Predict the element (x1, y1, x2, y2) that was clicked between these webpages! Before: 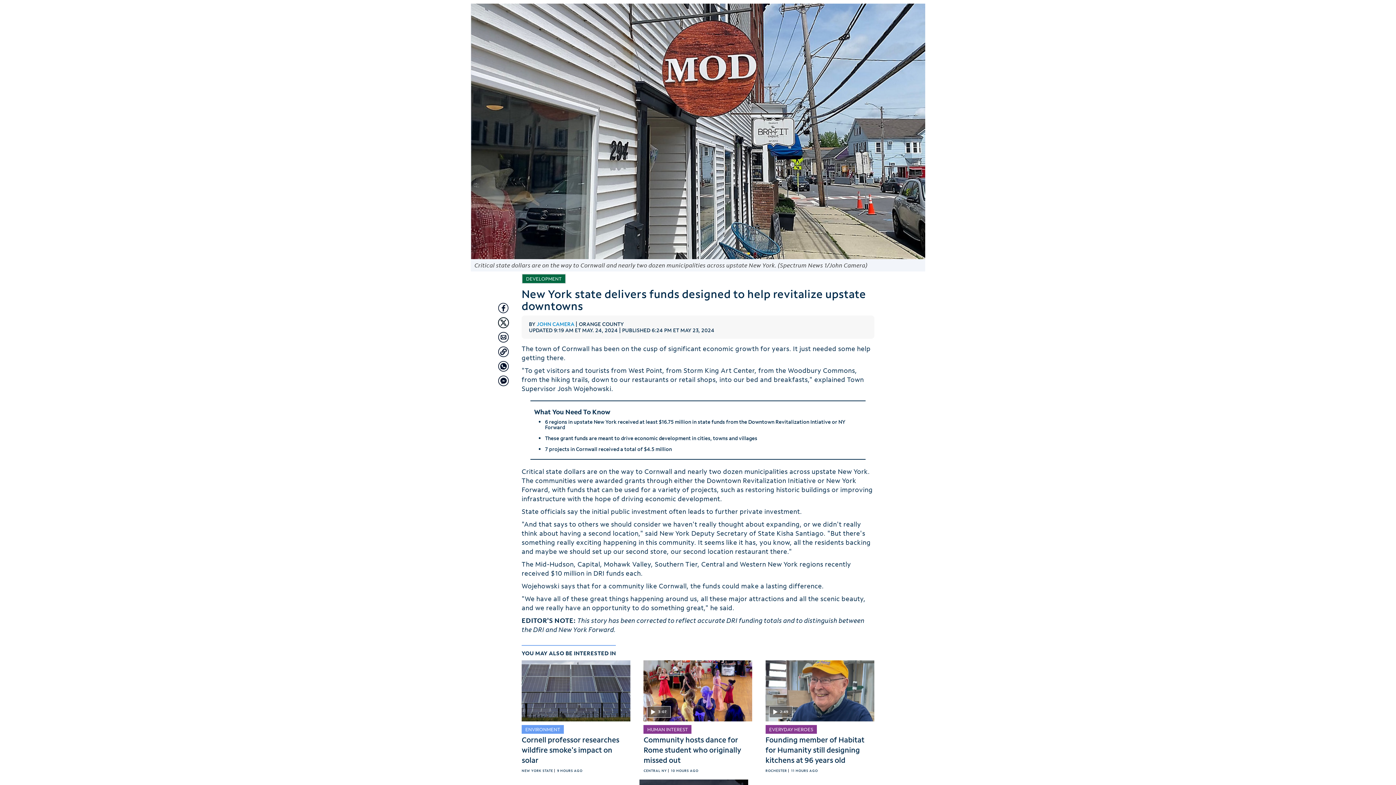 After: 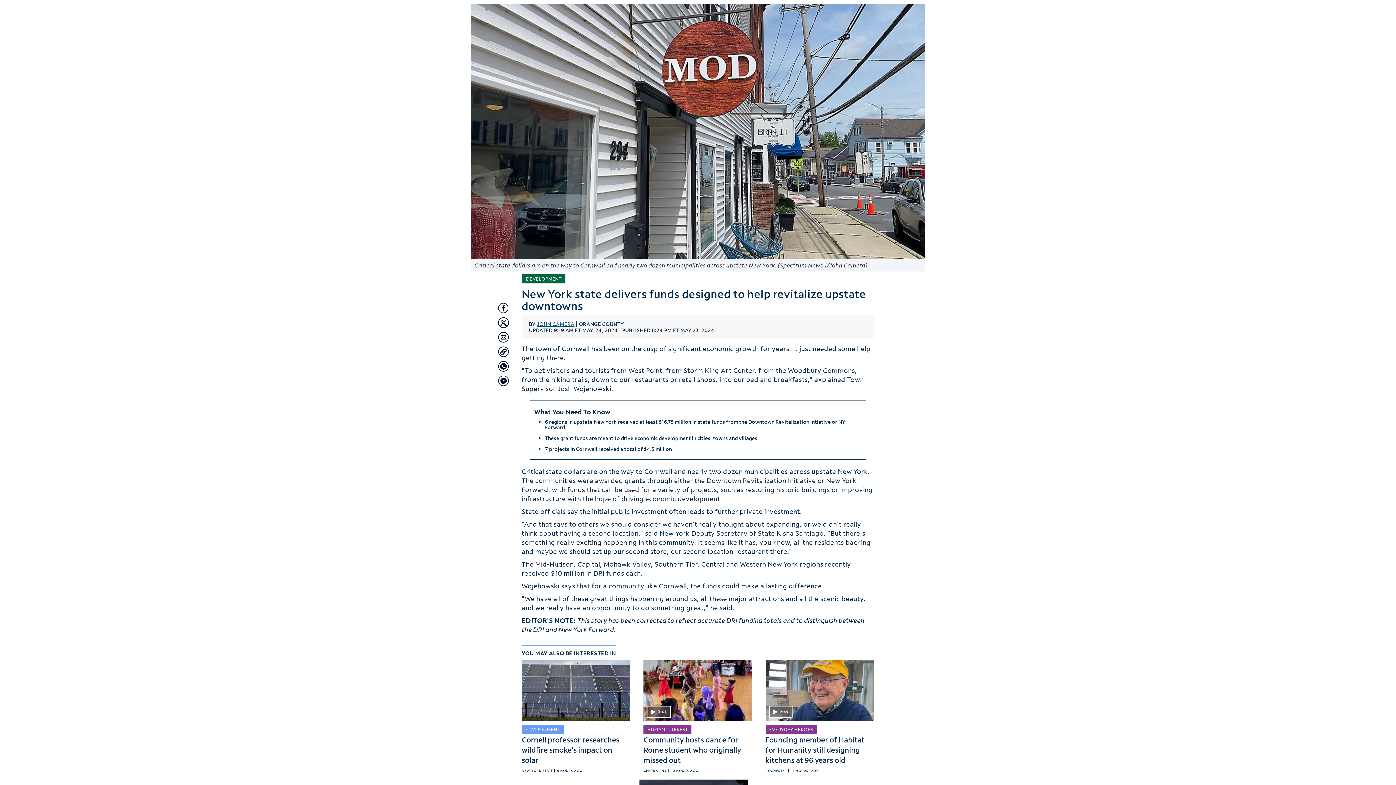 Action: label: JOHN CAMERA bbox: (536, 320, 574, 327)